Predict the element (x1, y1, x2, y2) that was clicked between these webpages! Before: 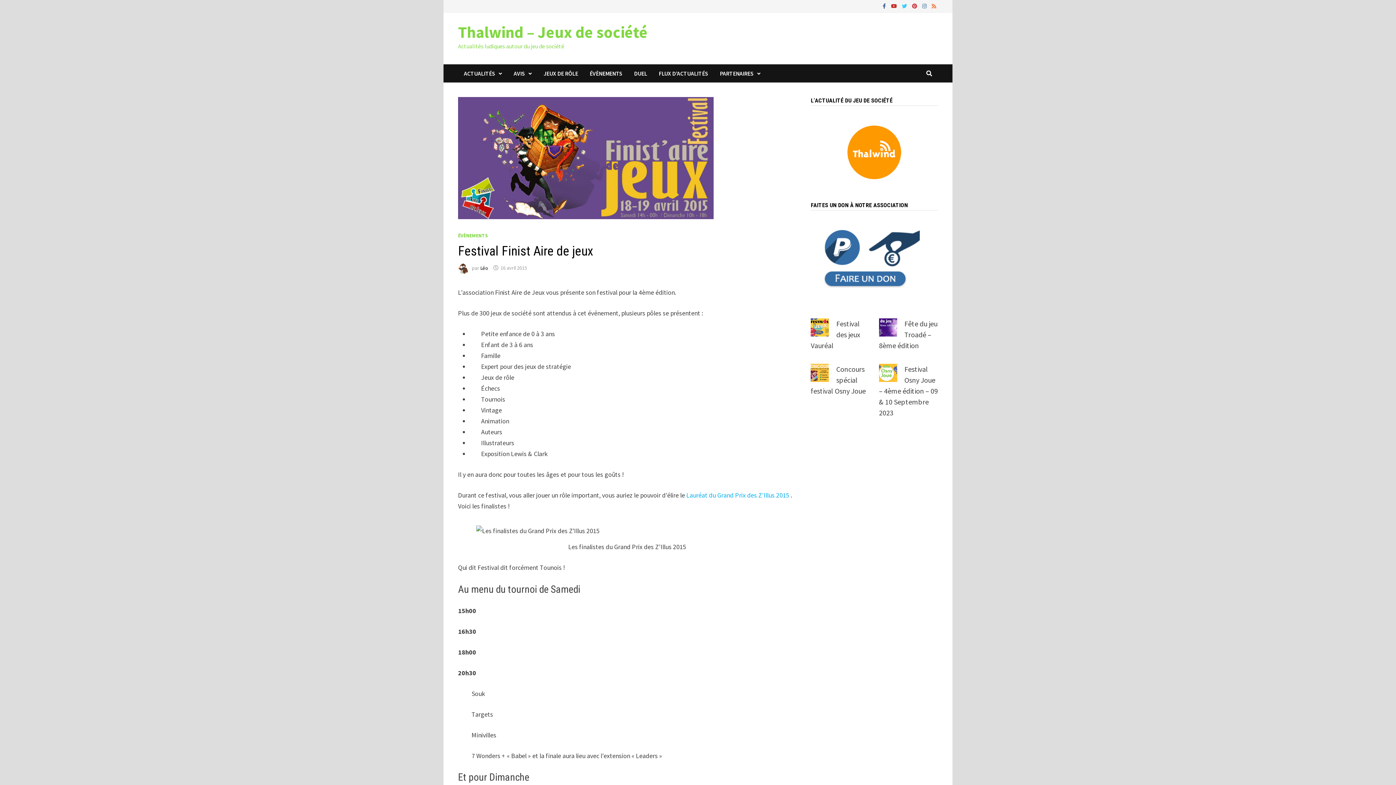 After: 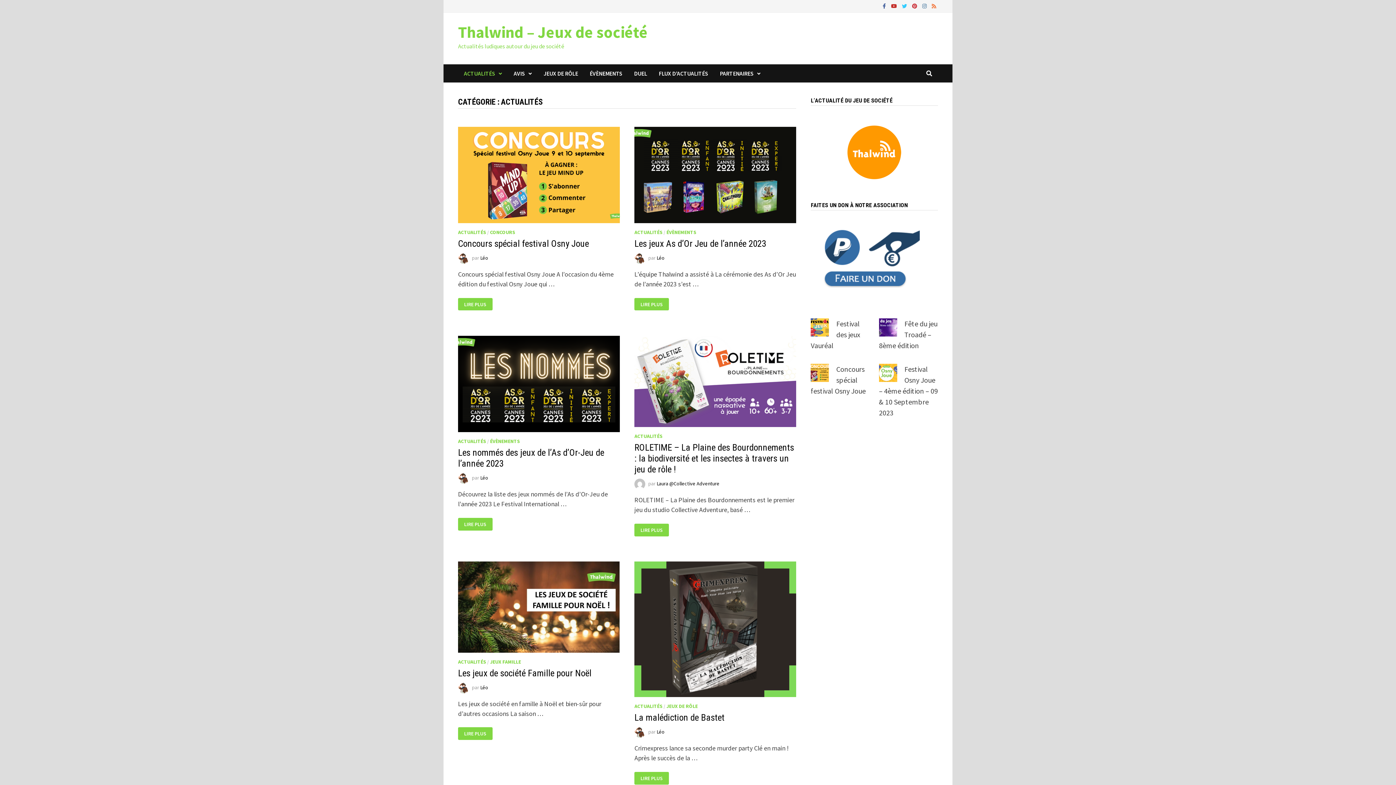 Action: bbox: (458, 64, 508, 82) label: ACTUALITÉS